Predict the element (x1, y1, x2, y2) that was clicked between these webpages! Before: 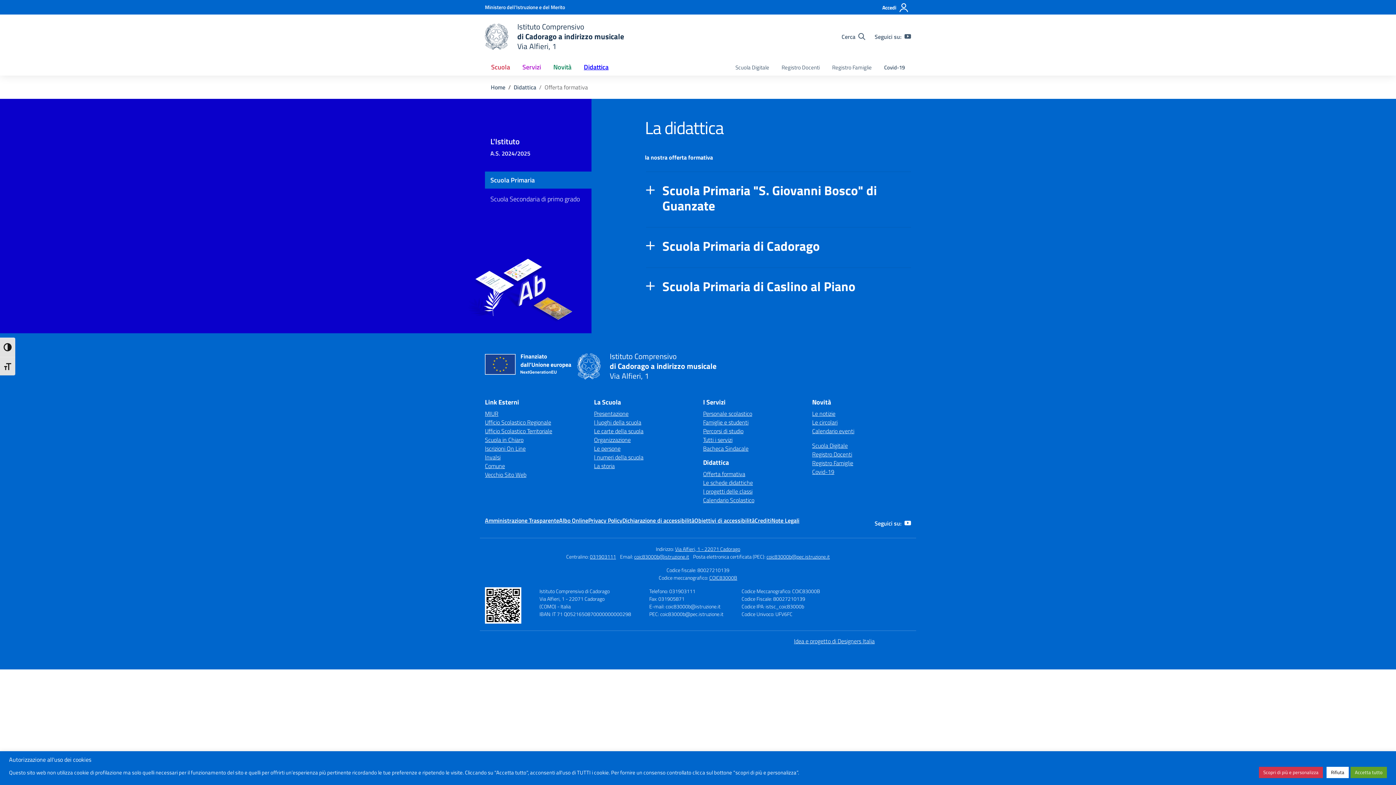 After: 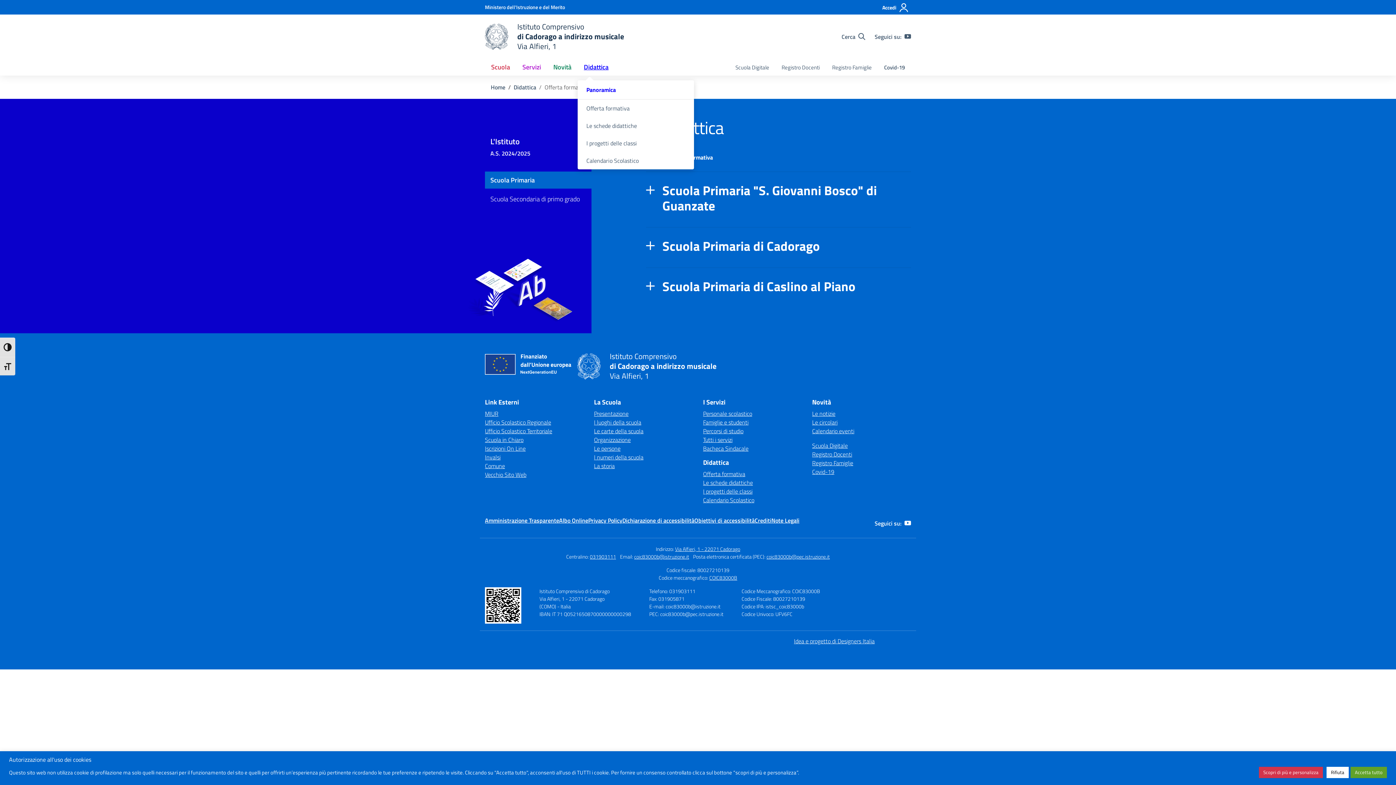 Action: label: Didattica bbox: (577, 58, 614, 75)